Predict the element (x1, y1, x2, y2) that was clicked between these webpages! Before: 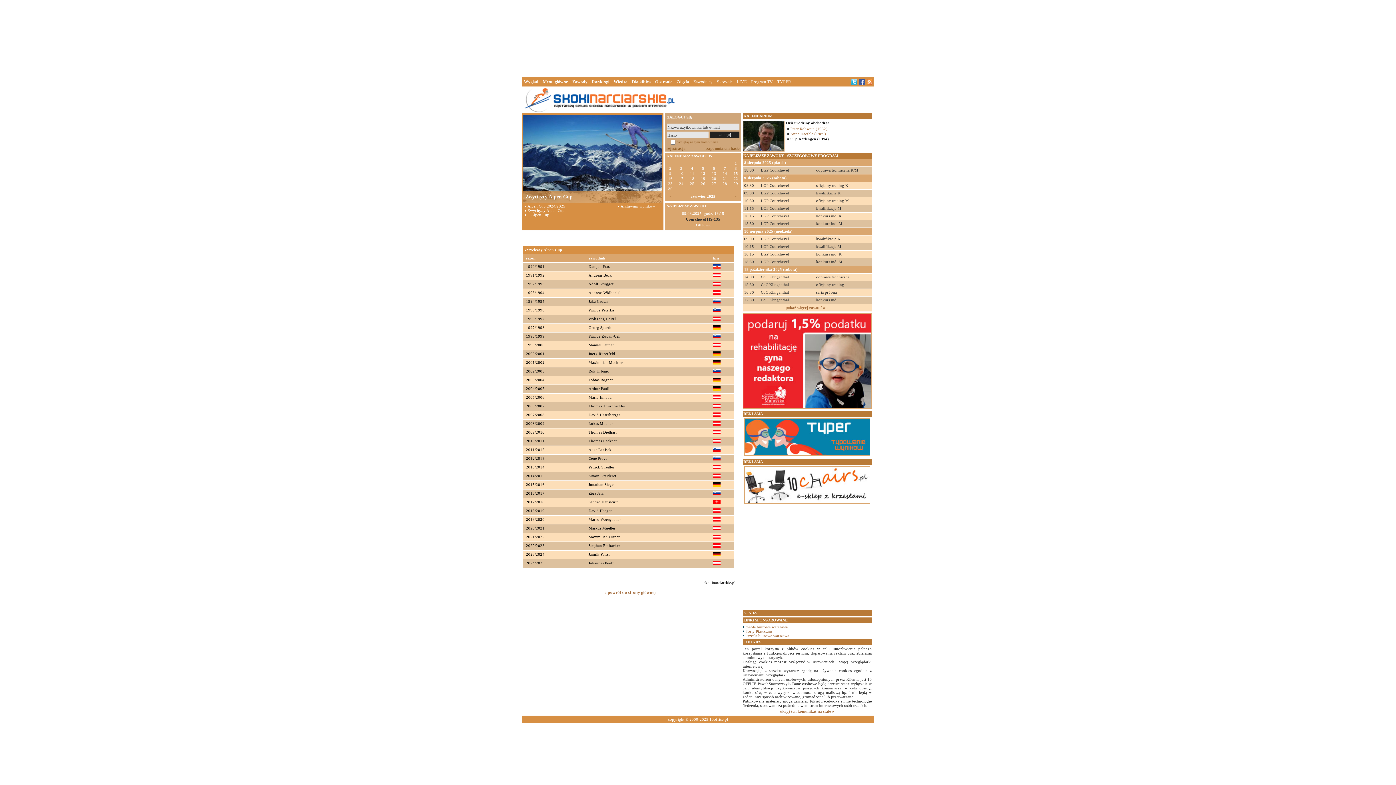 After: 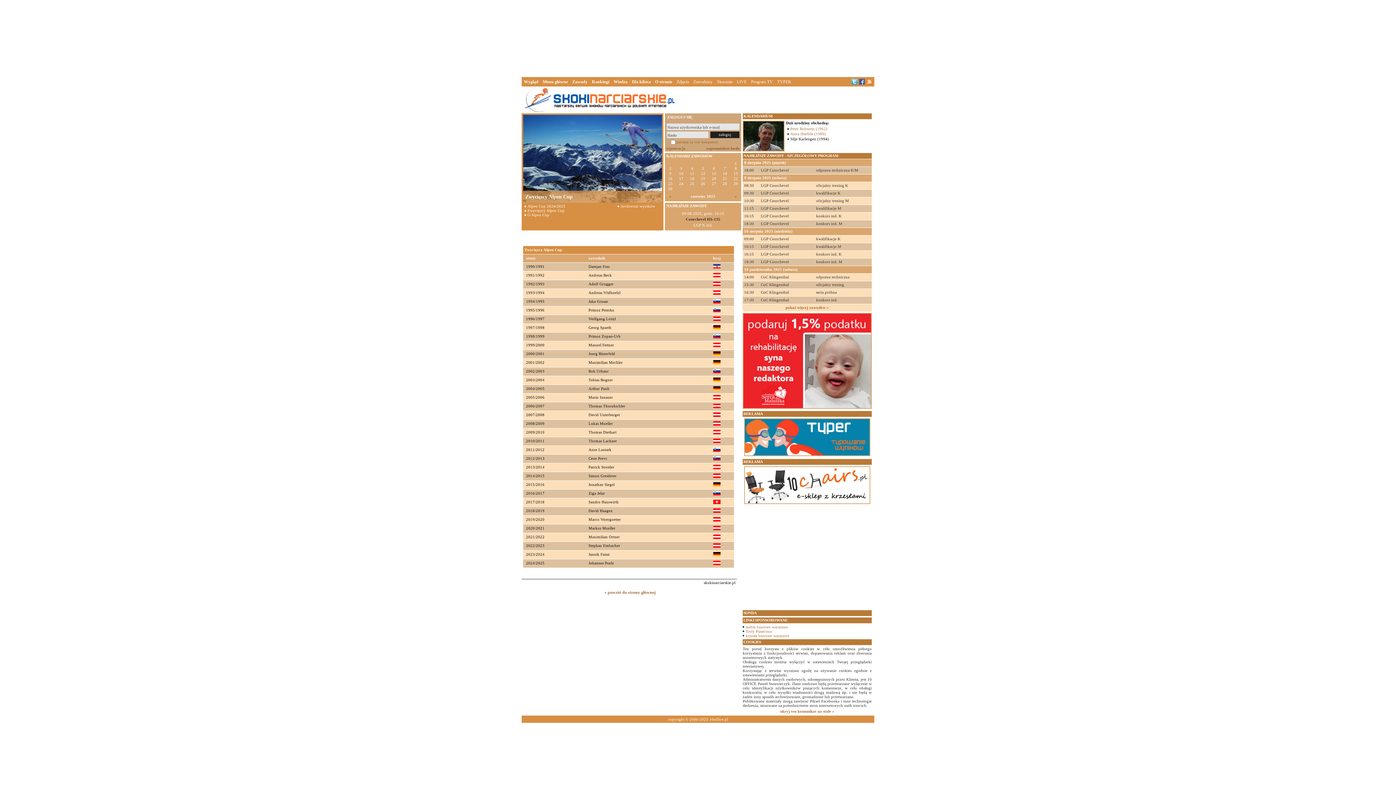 Action: label: Zwycięzcy Alpen Cup bbox: (527, 208, 564, 212)